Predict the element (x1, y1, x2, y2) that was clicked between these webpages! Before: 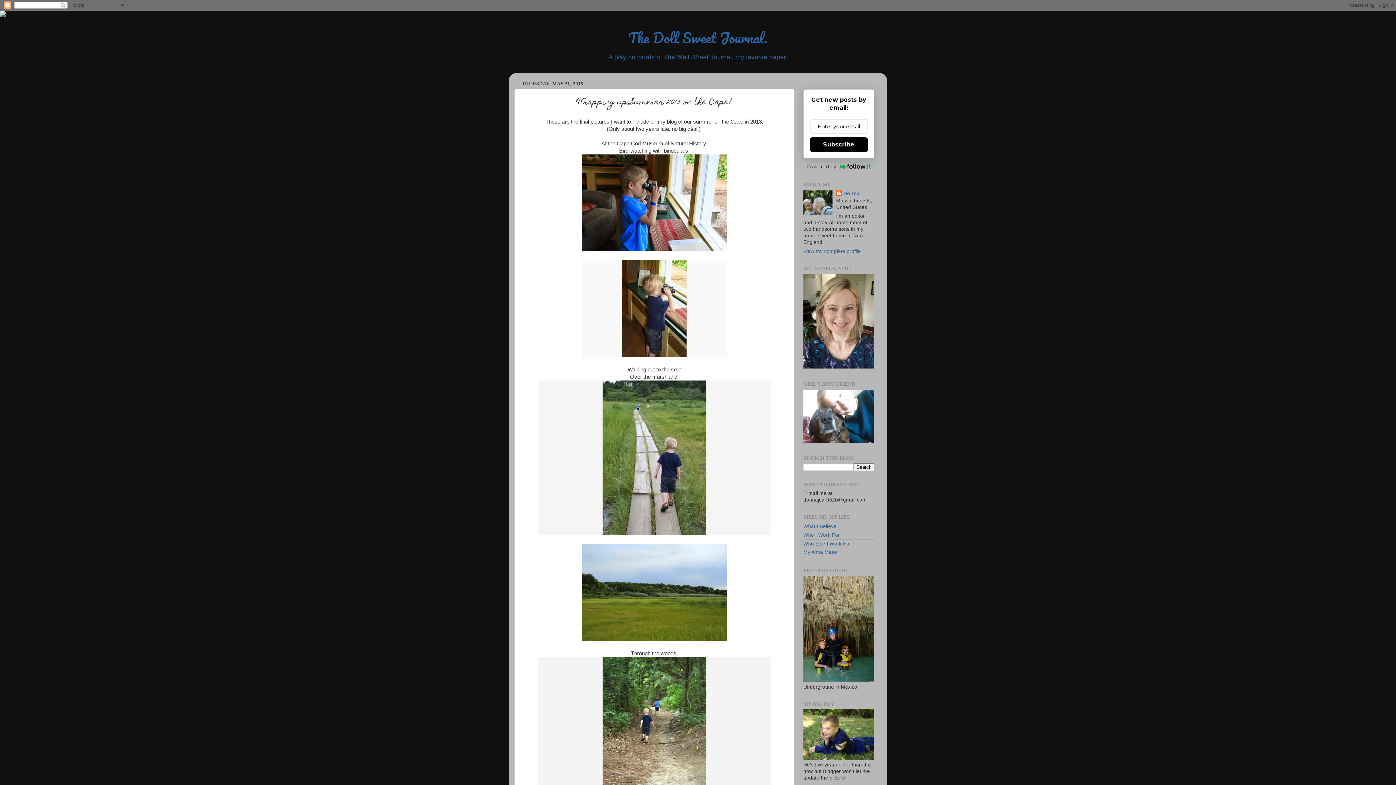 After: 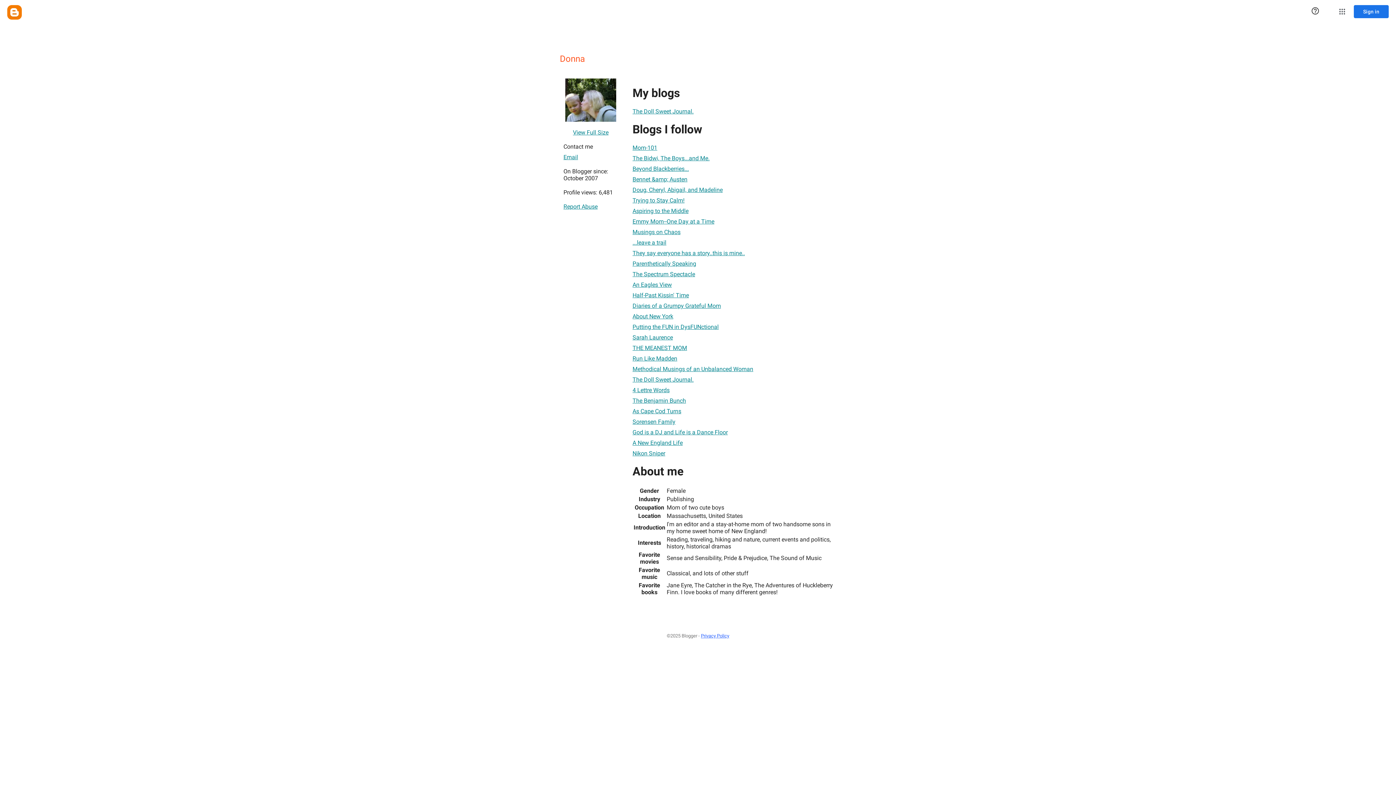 Action: label: View my complete profile bbox: (803, 248, 861, 254)